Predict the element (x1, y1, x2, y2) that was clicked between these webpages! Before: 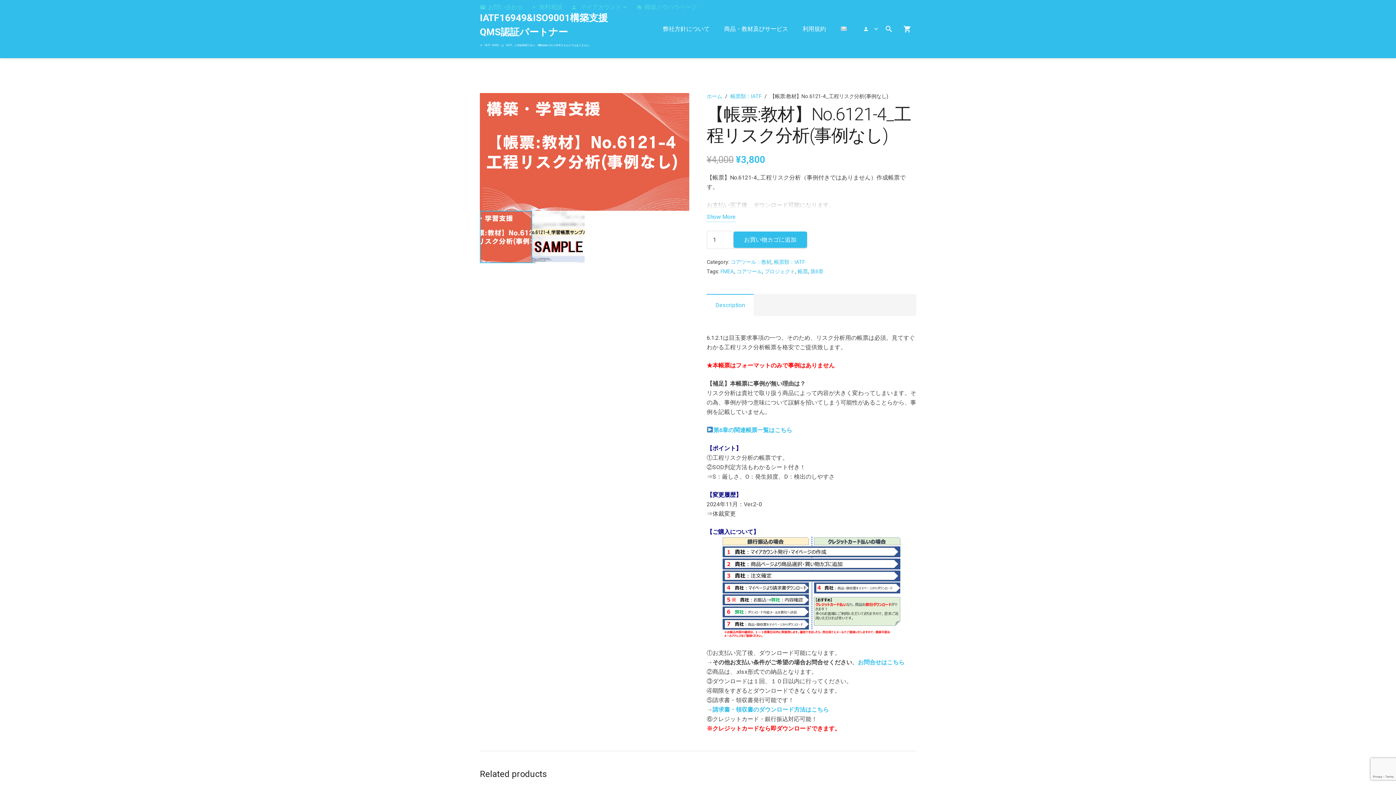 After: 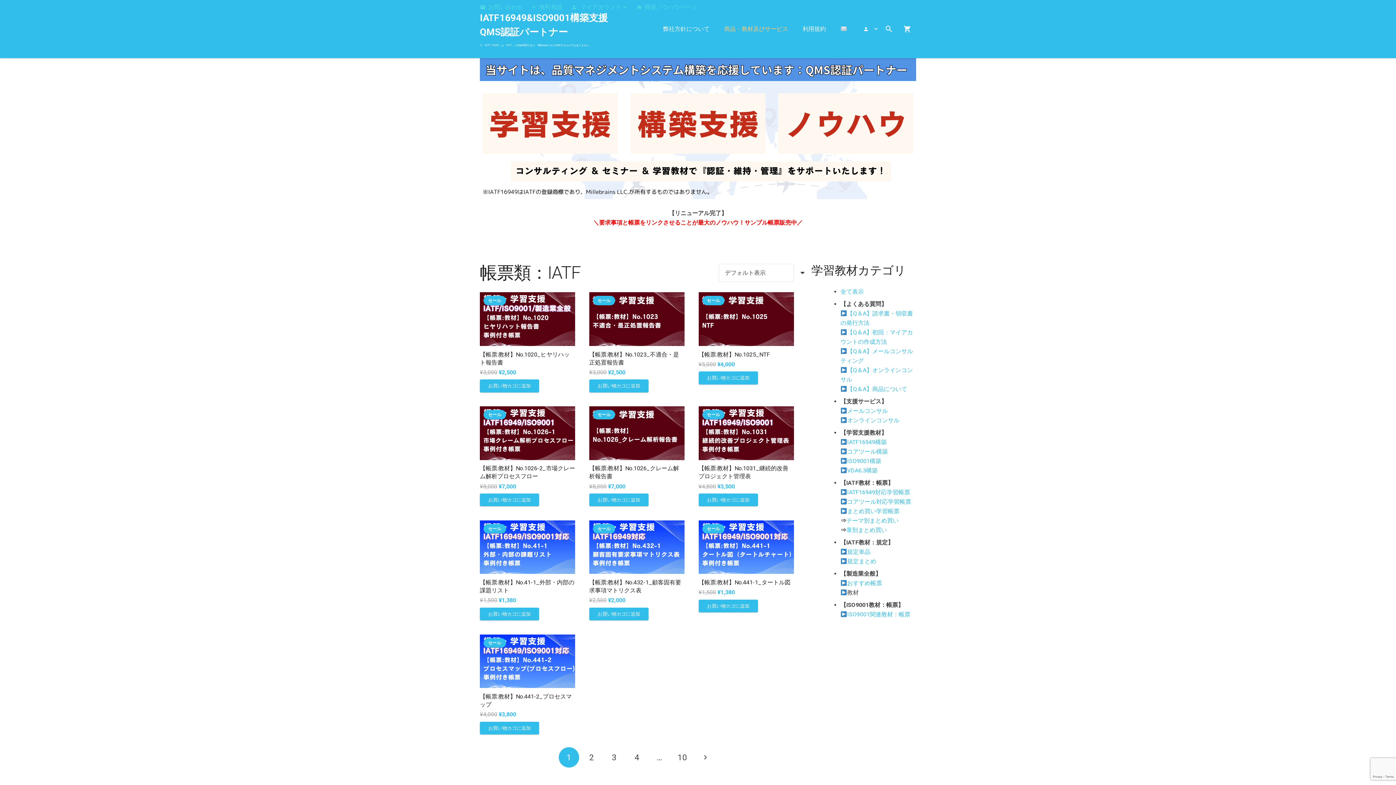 Action: bbox: (774, 259, 805, 265) label: 帳票類：IATF